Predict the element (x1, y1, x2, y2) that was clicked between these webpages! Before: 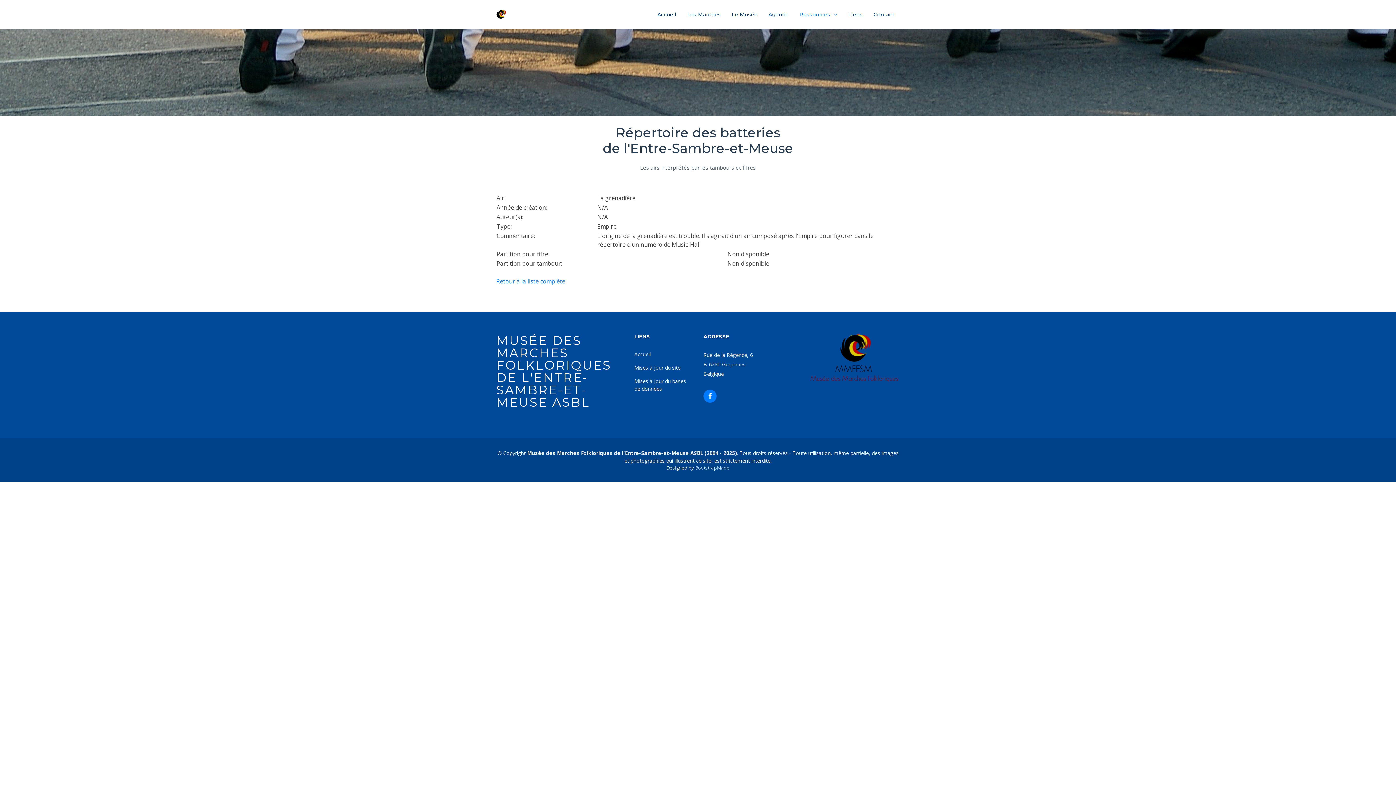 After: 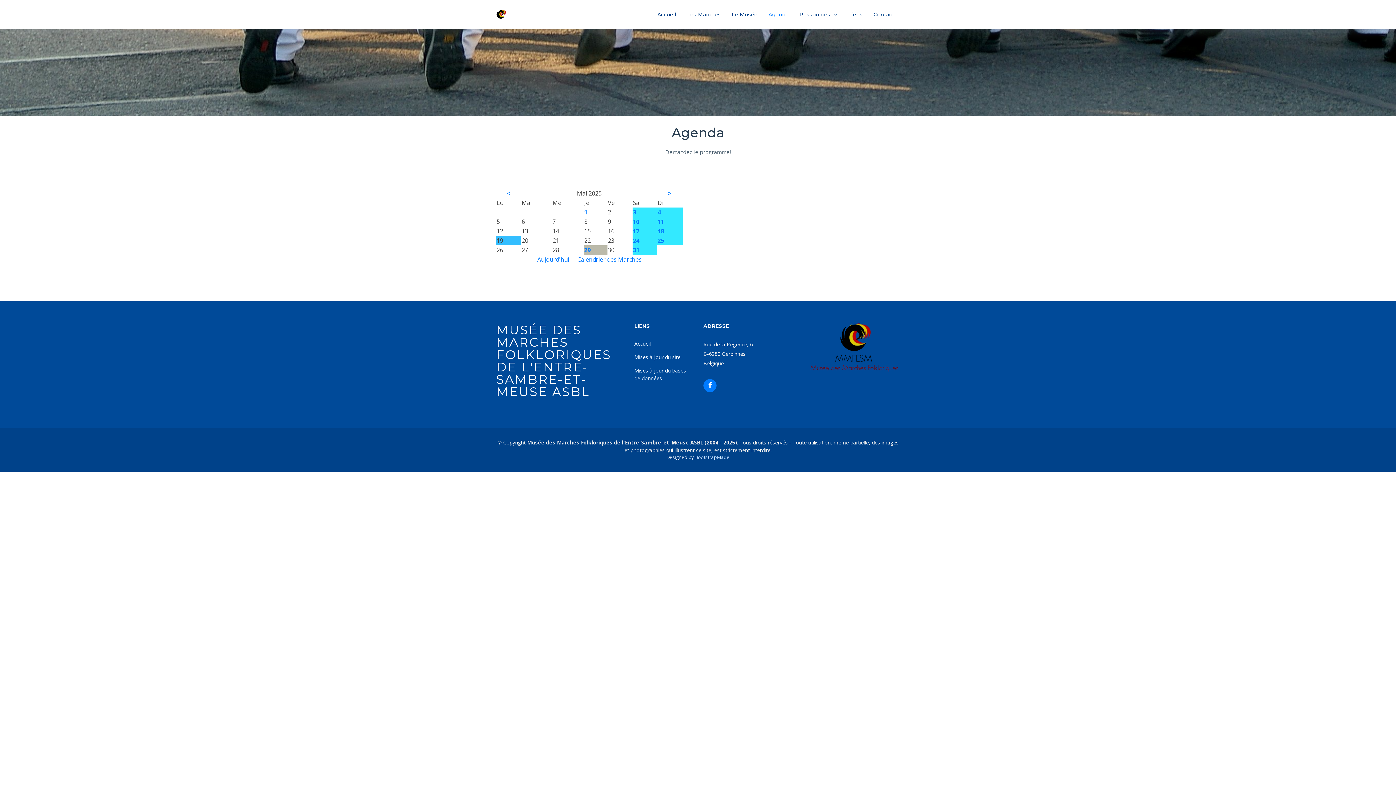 Action: bbox: (763, 7, 794, 22) label: Agenda